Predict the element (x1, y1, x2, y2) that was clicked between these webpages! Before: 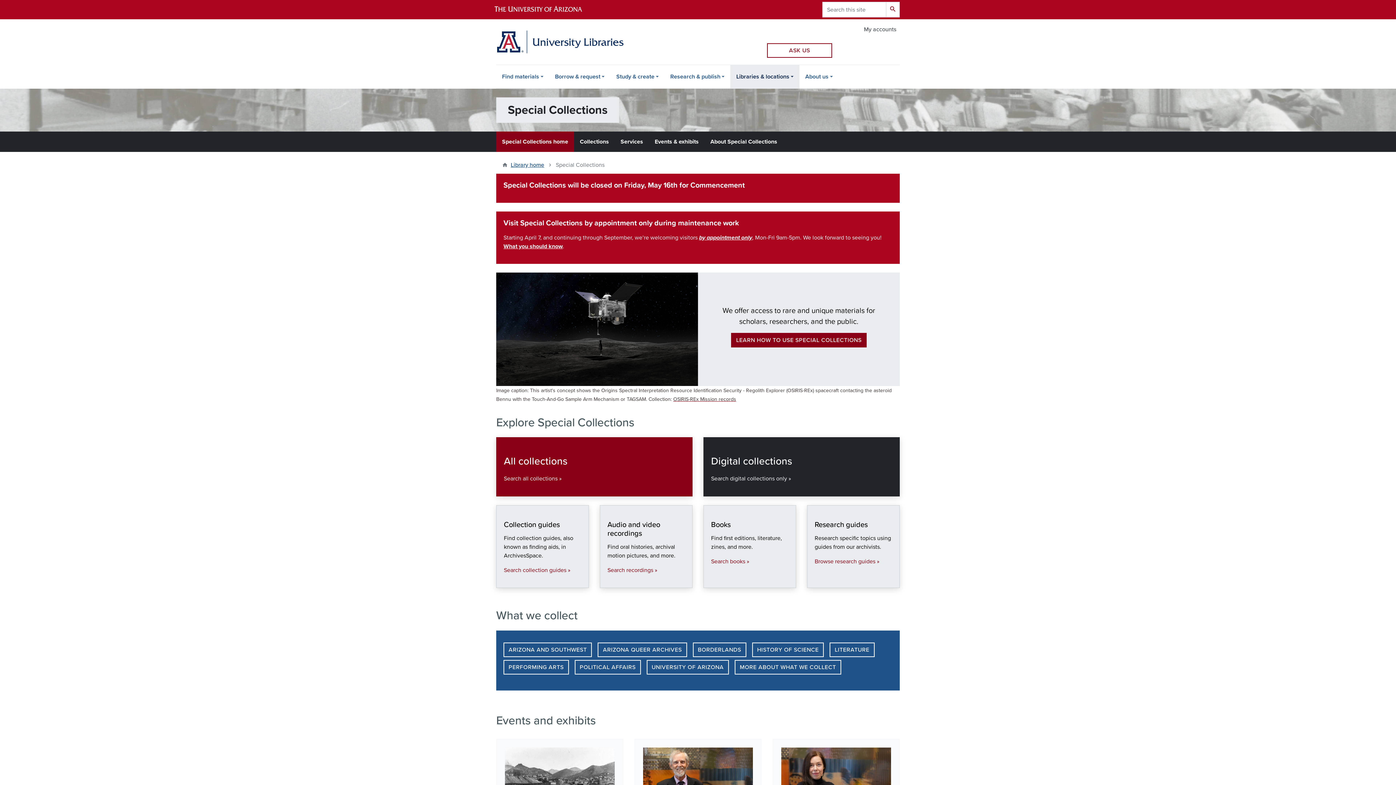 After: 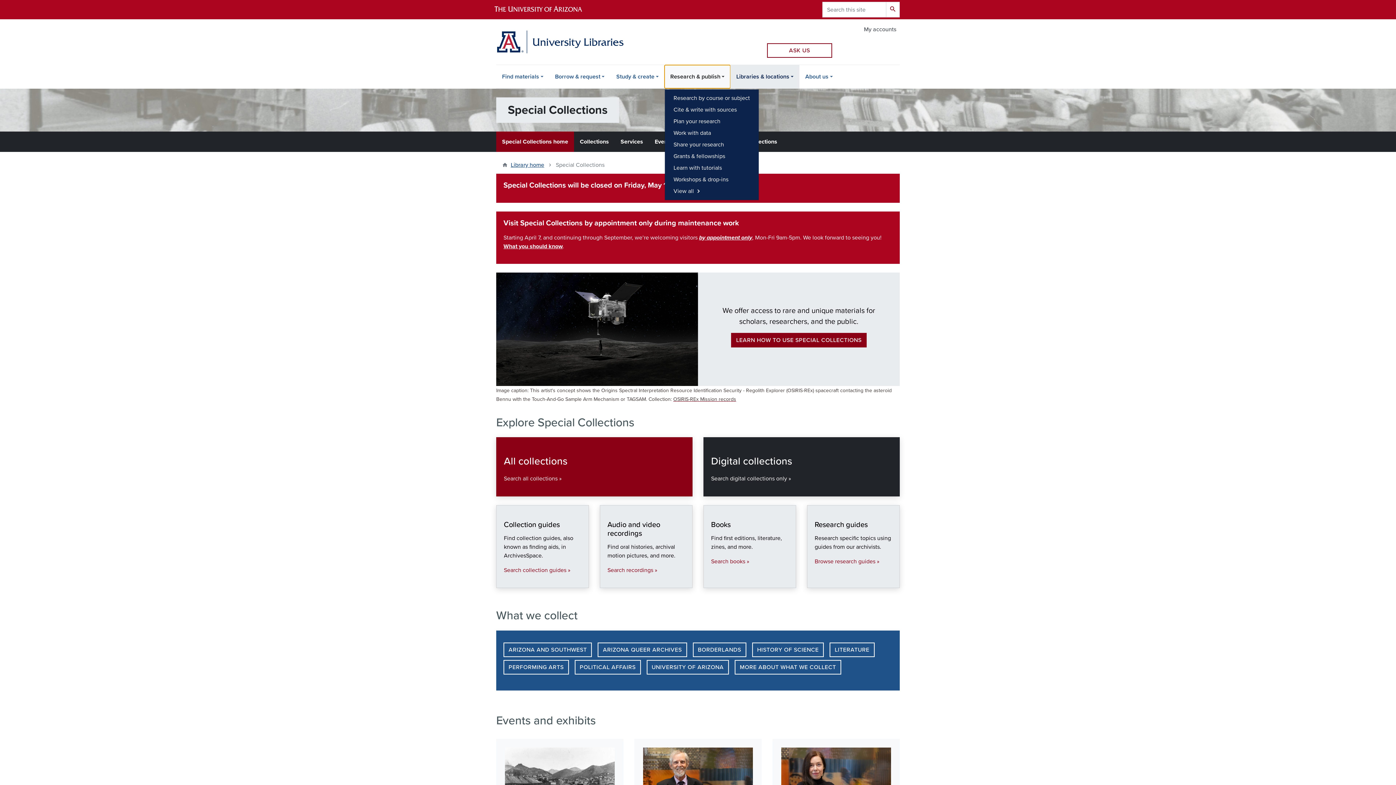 Action: bbox: (664, 65, 730, 88) label: Research & publish